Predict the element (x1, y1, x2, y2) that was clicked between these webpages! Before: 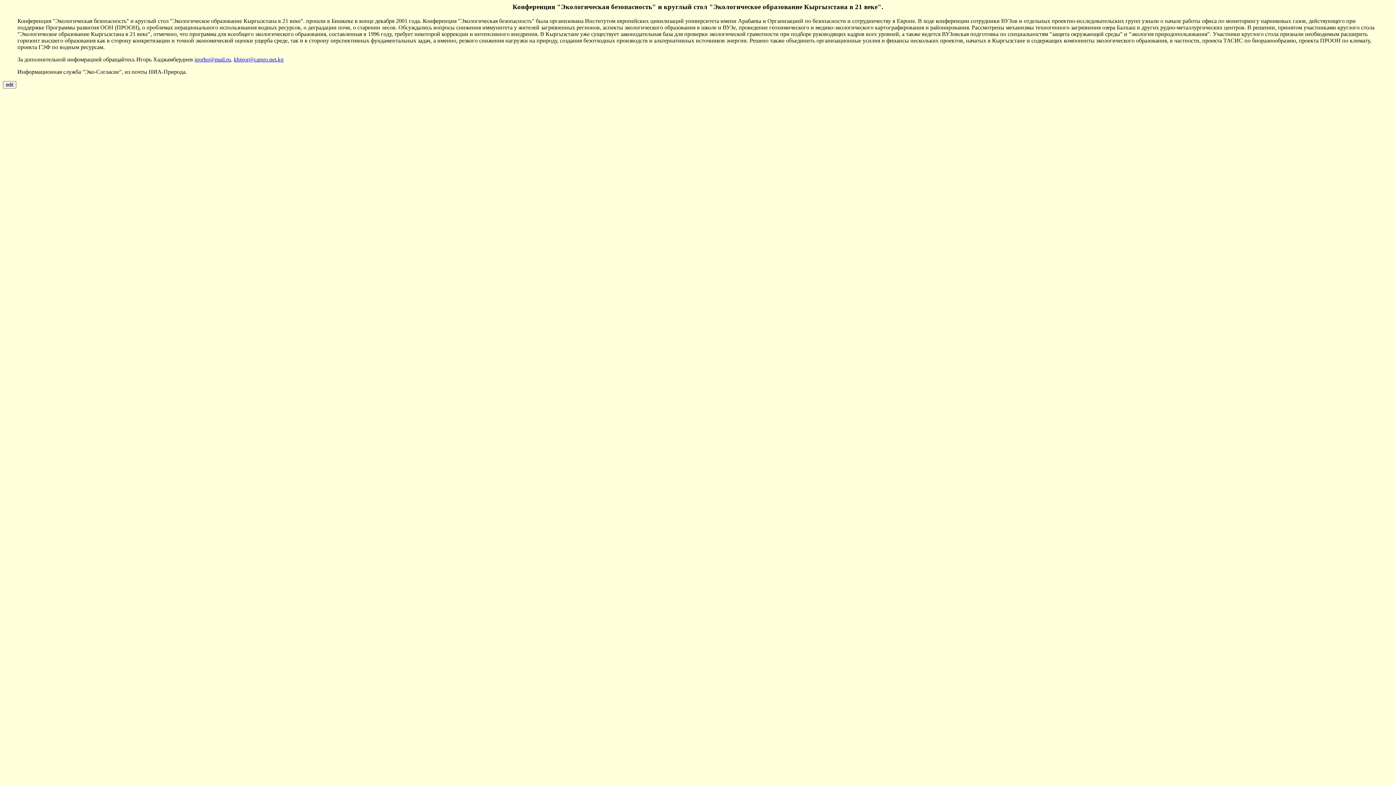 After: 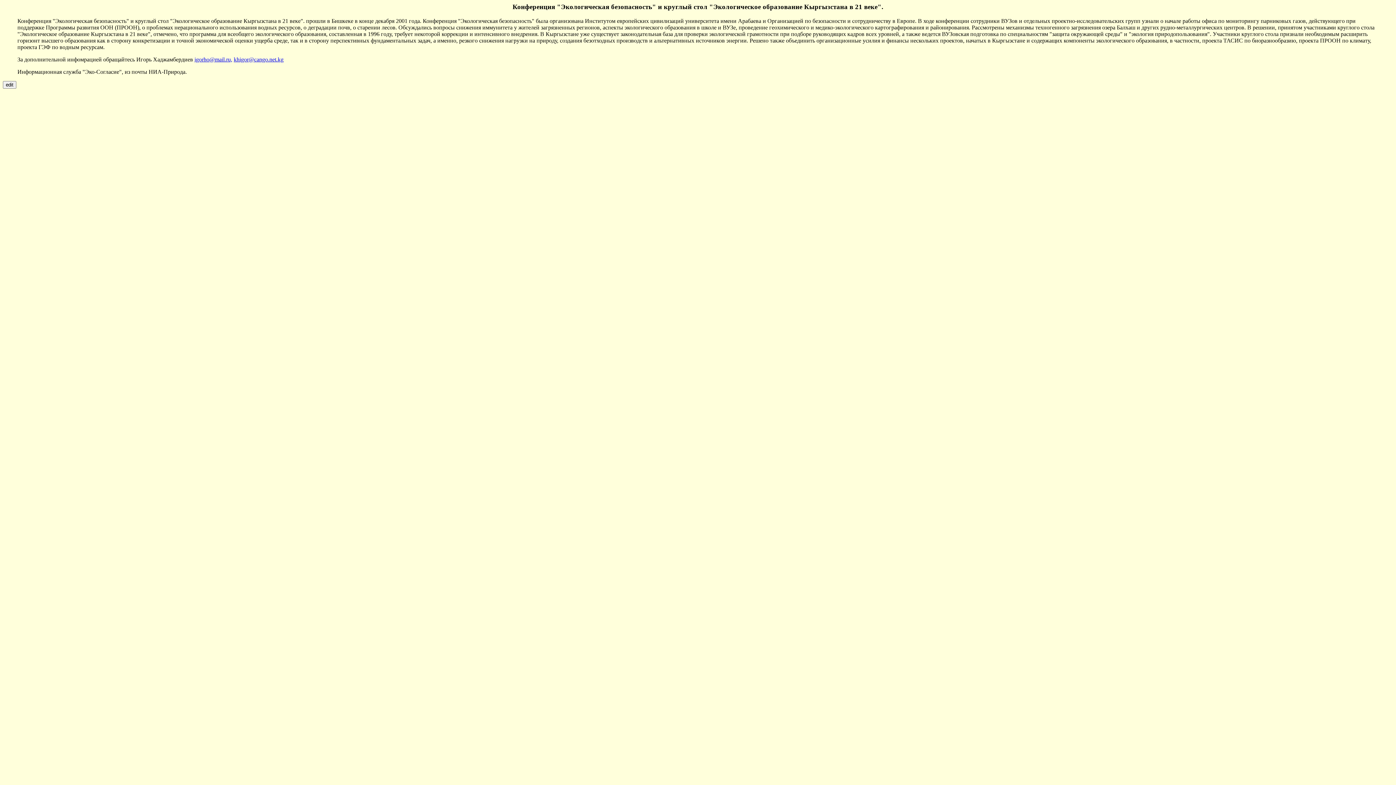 Action: label: khigor@cango.net.kg bbox: (233, 56, 283, 62)